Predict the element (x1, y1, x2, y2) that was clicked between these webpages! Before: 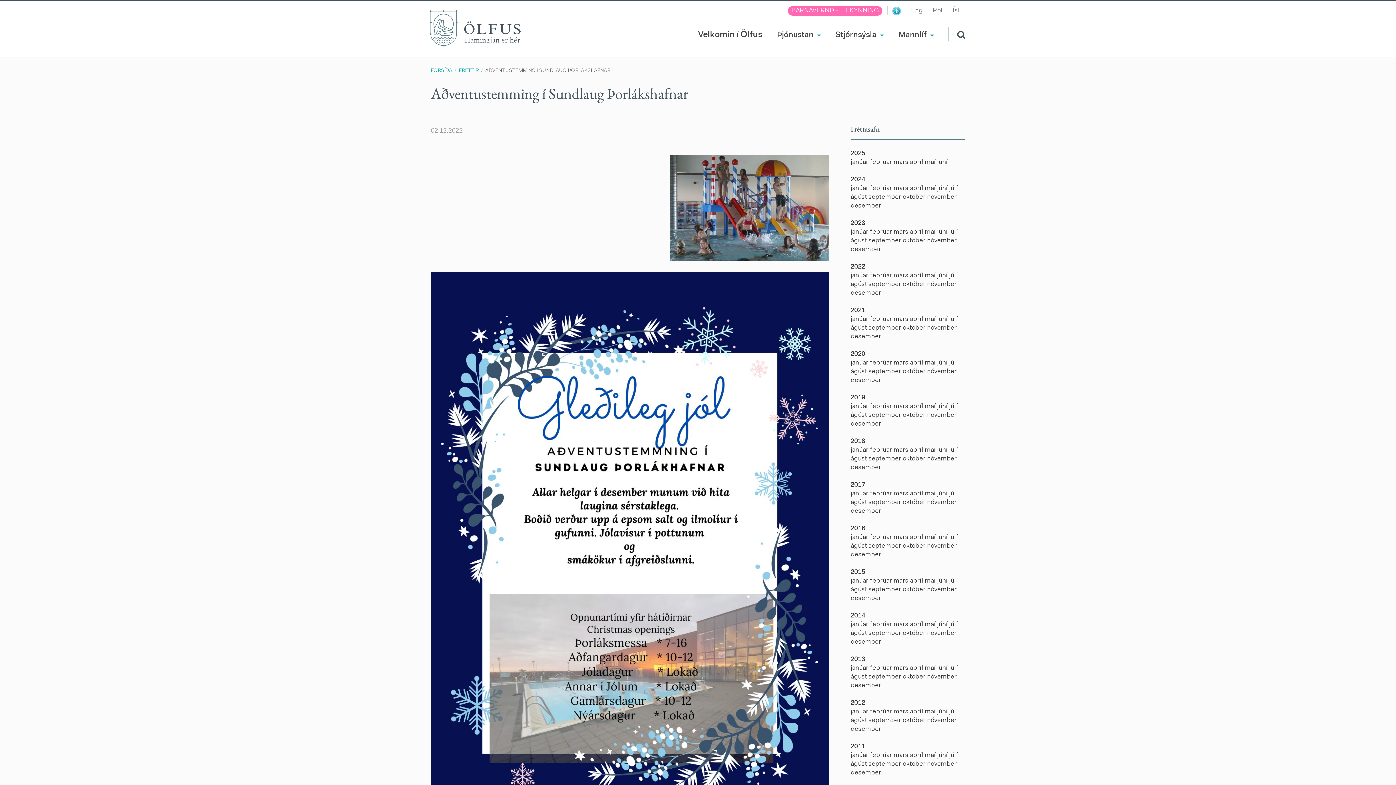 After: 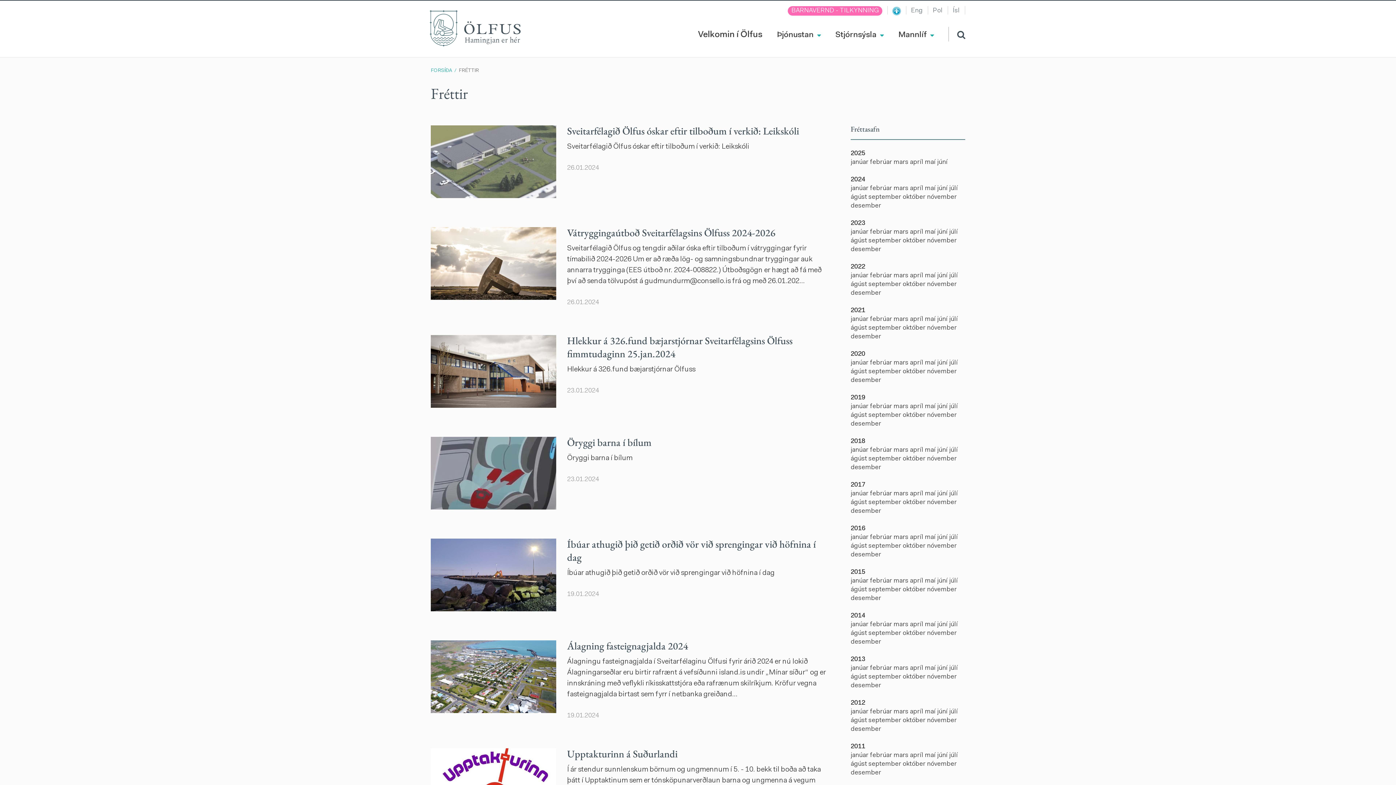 Action: label: janúar  bbox: (850, 185, 870, 192)